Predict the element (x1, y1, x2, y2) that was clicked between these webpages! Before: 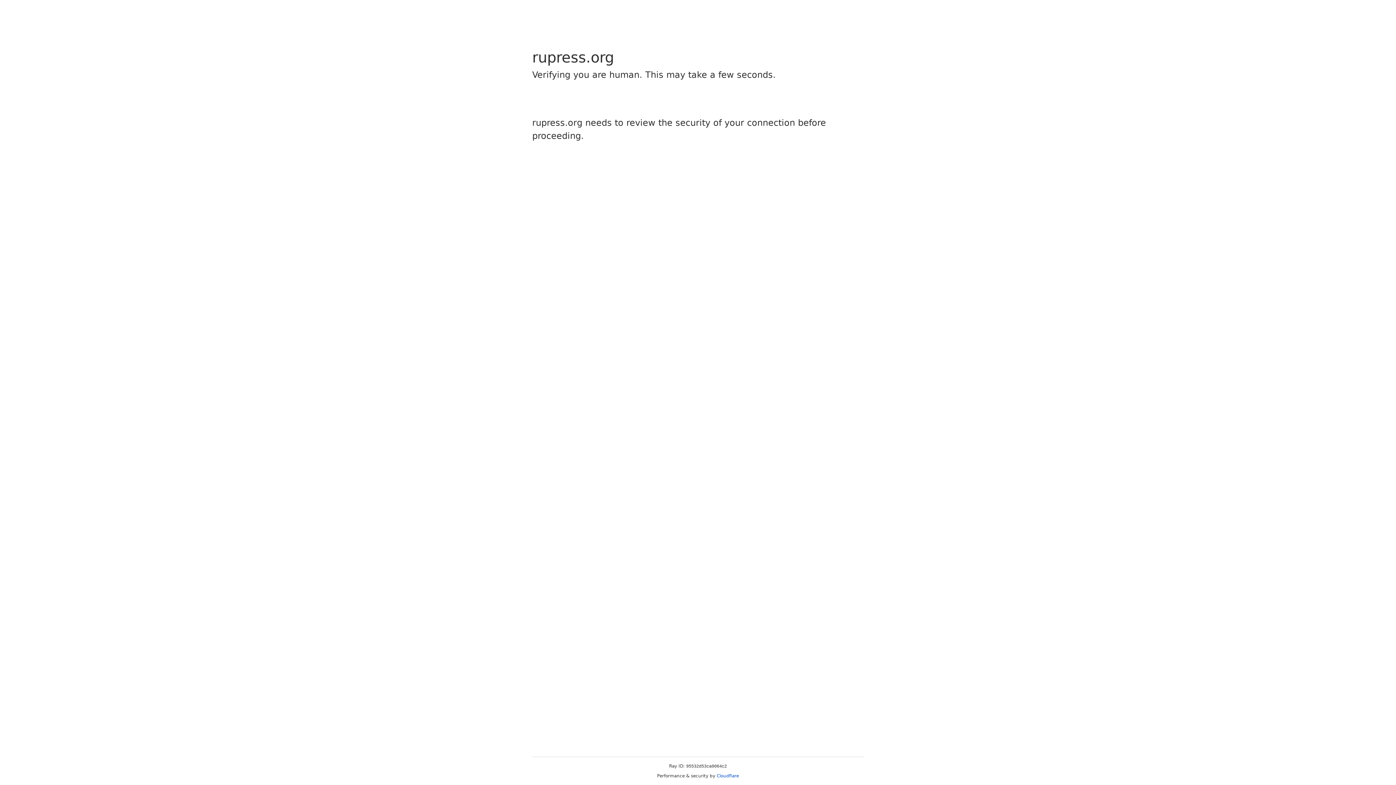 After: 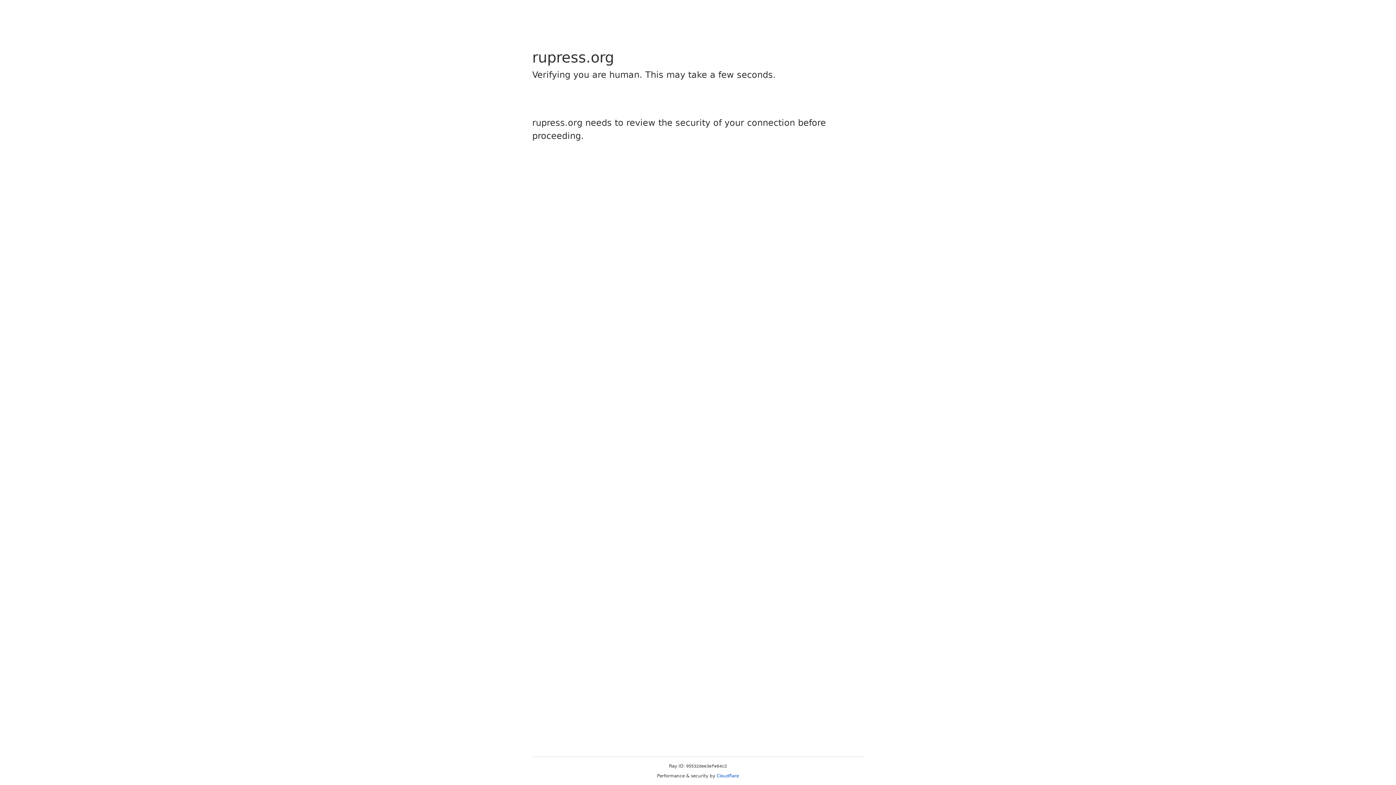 Action: bbox: (716, 773, 739, 778) label: Cloudflare